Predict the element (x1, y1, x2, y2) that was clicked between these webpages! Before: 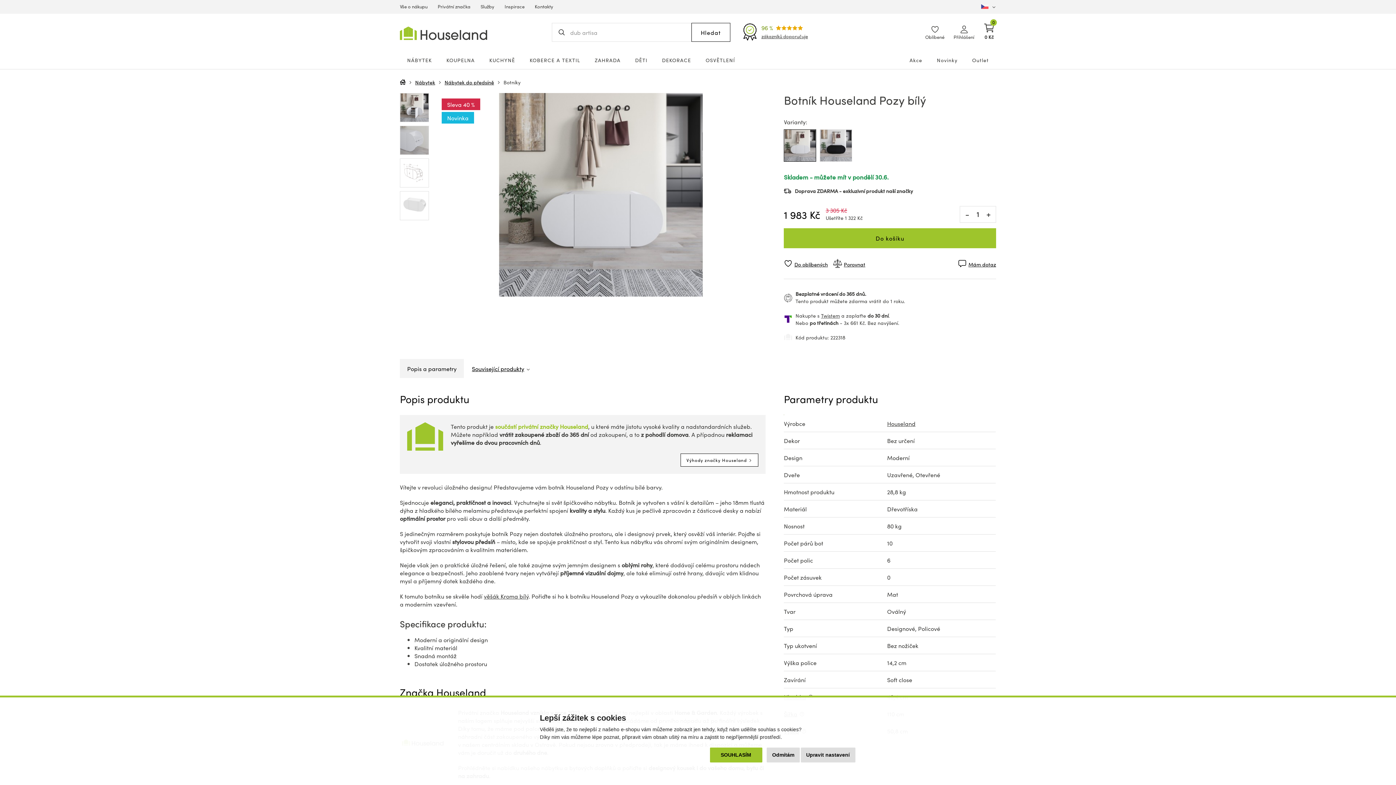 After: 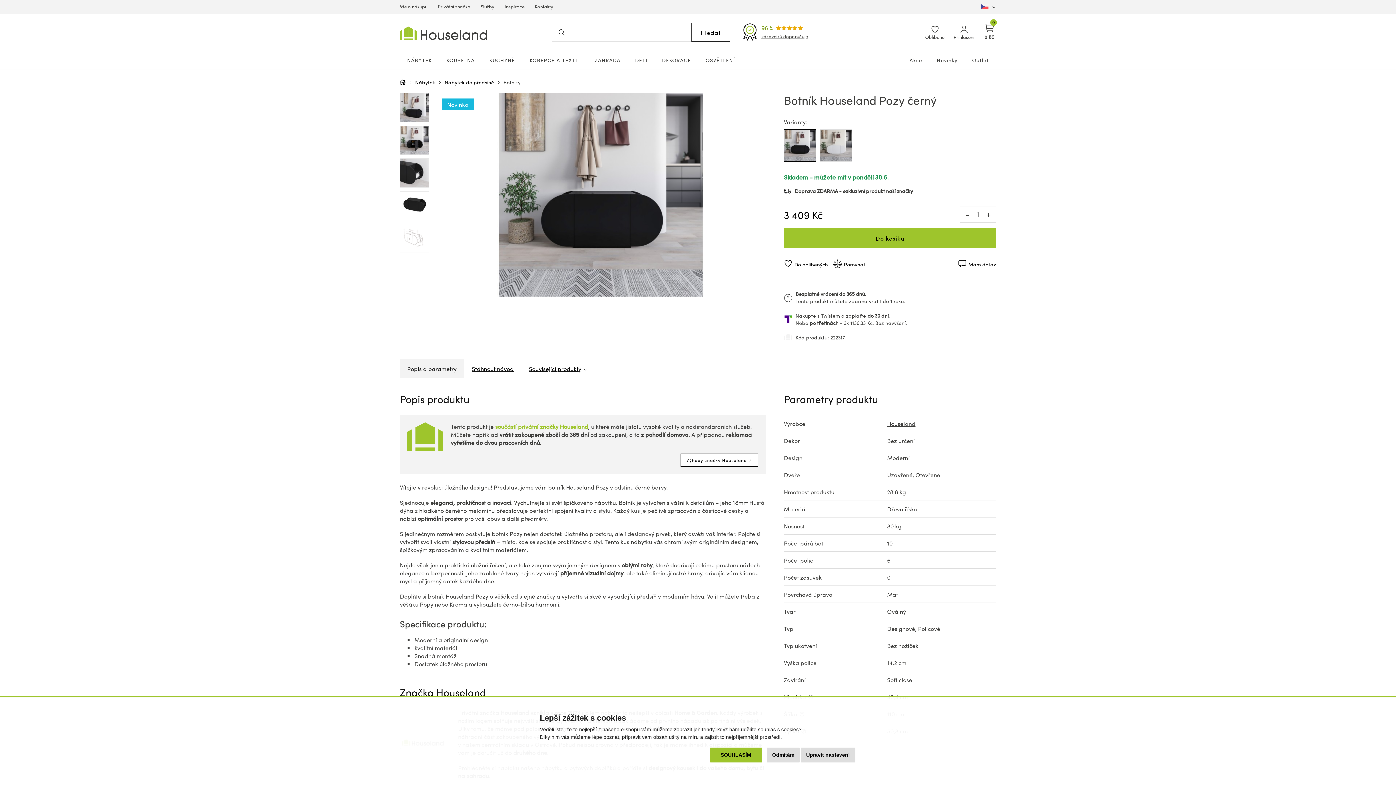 Action: bbox: (820, 129, 852, 161)